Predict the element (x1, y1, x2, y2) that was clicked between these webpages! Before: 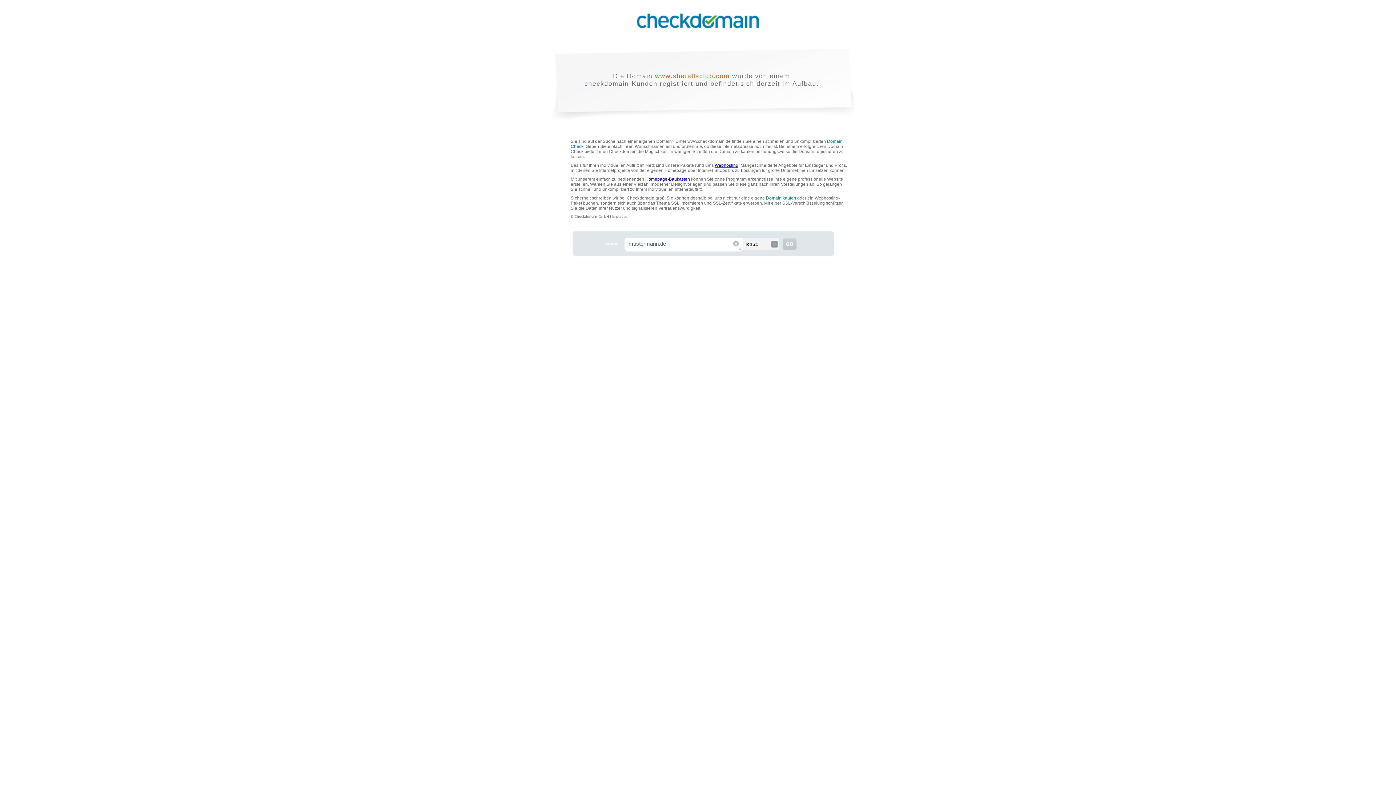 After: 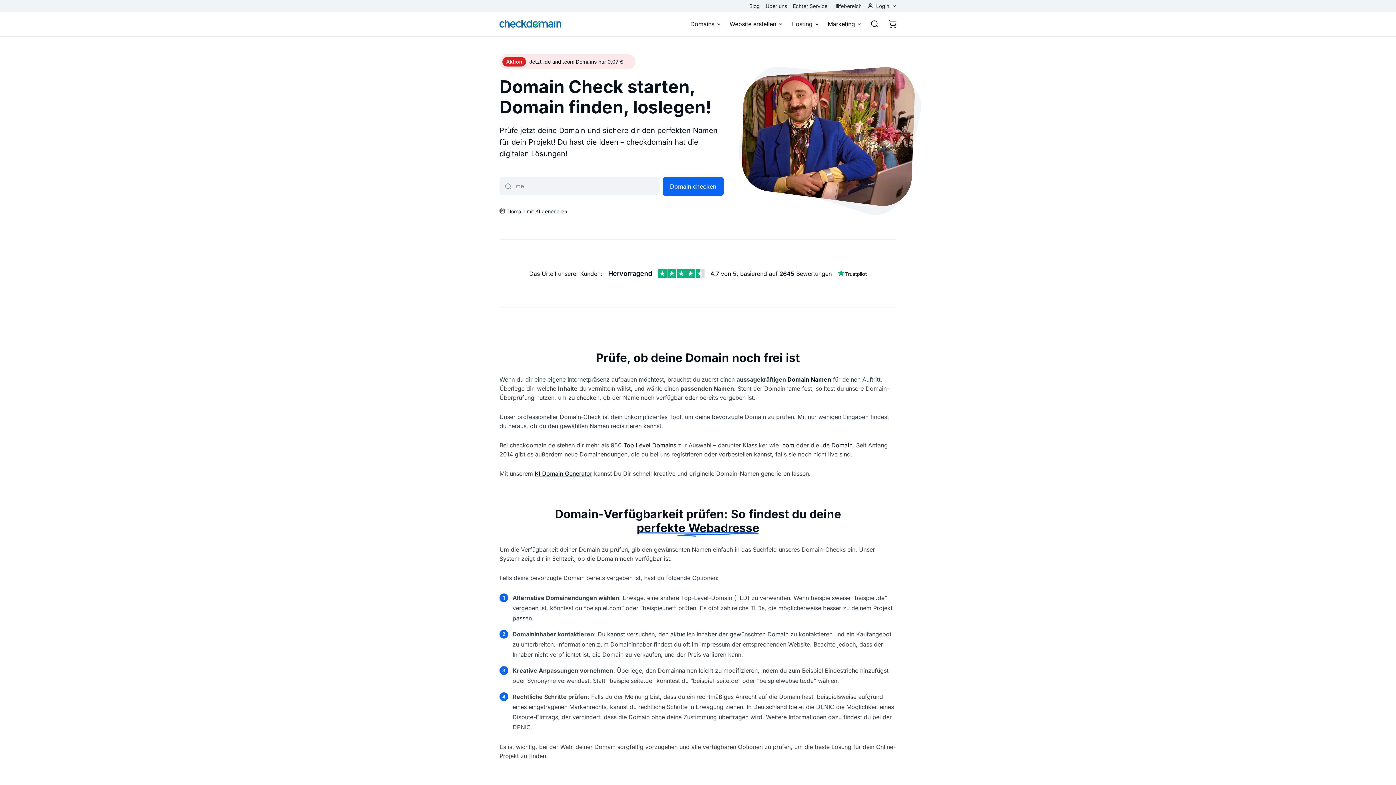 Action: bbox: (634, 24, 761, 30)